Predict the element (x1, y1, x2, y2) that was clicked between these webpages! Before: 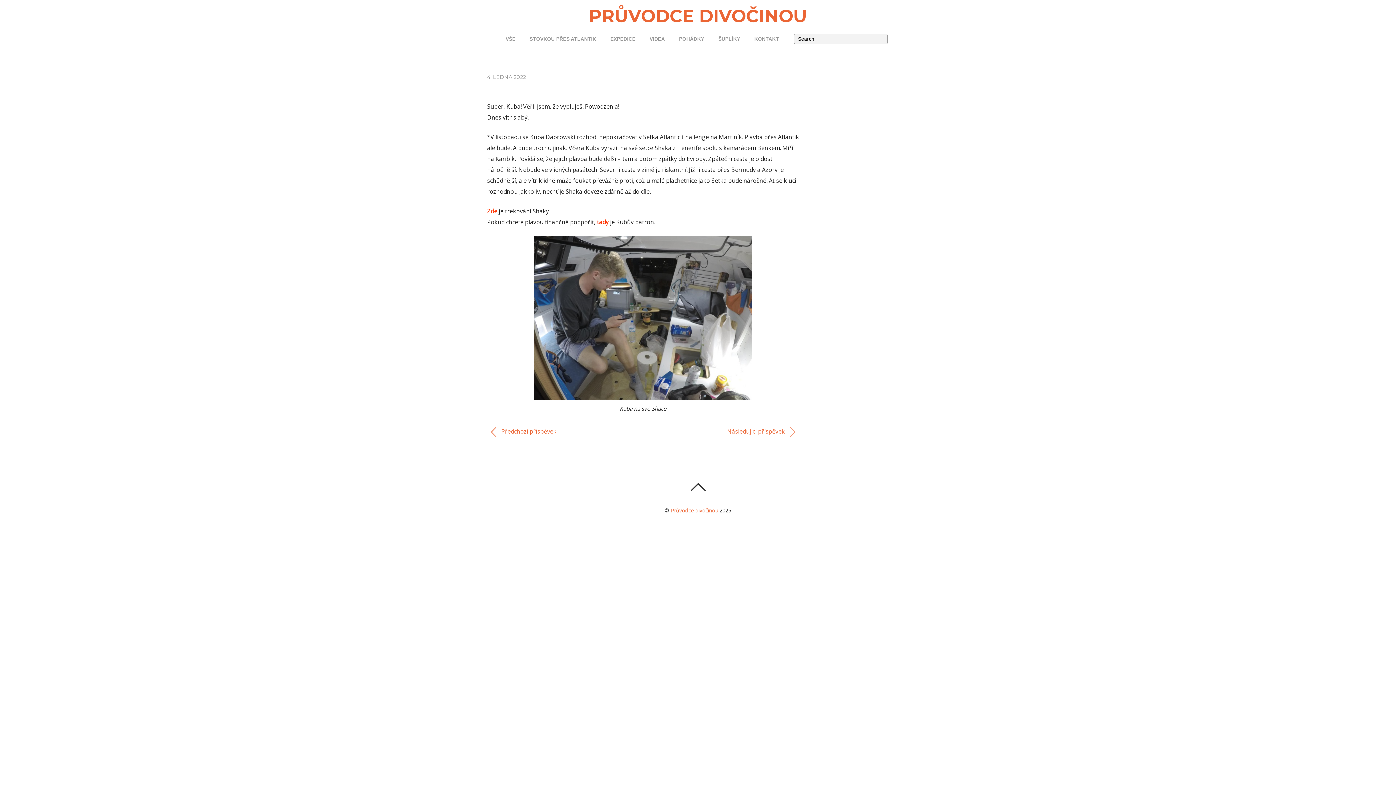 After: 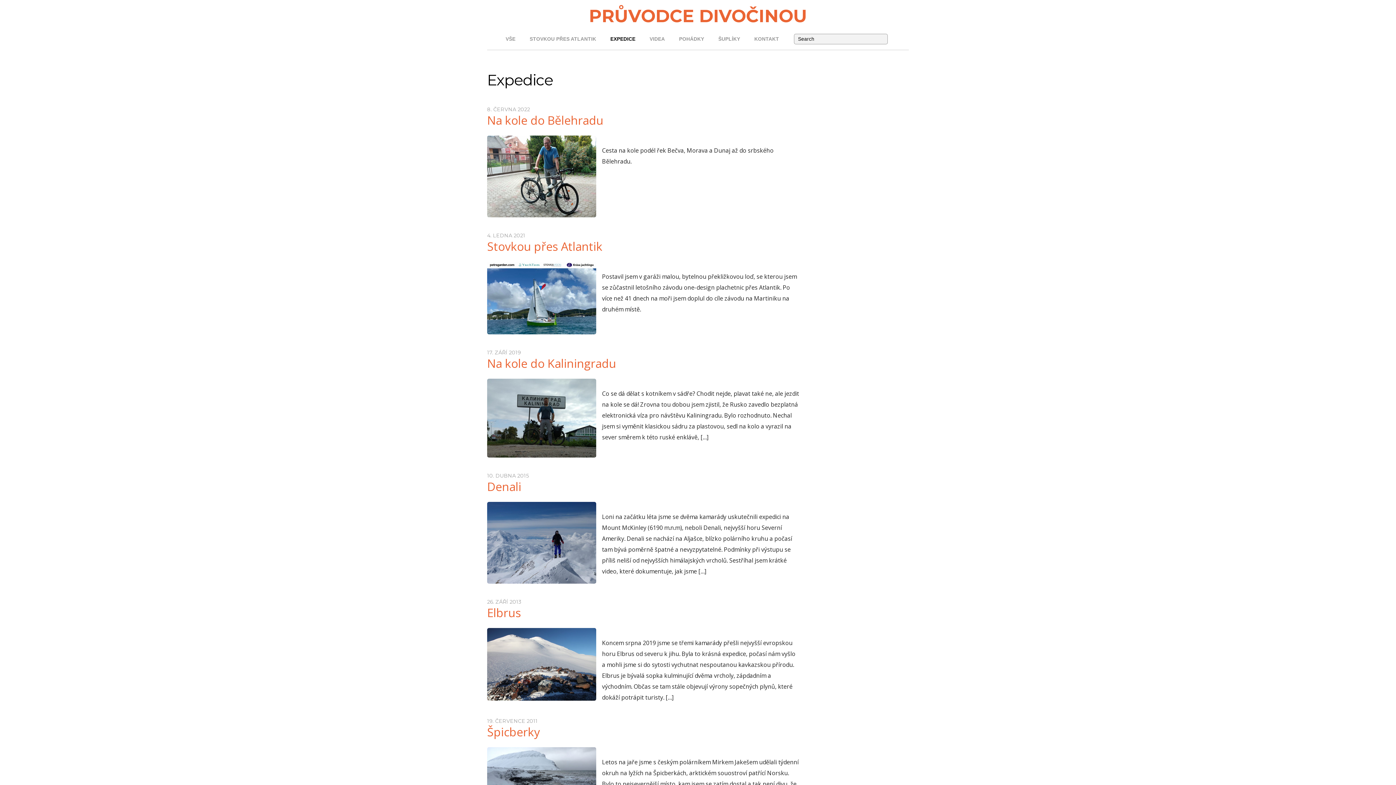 Action: label: EXPEDICE bbox: (605, 34, 641, 43)